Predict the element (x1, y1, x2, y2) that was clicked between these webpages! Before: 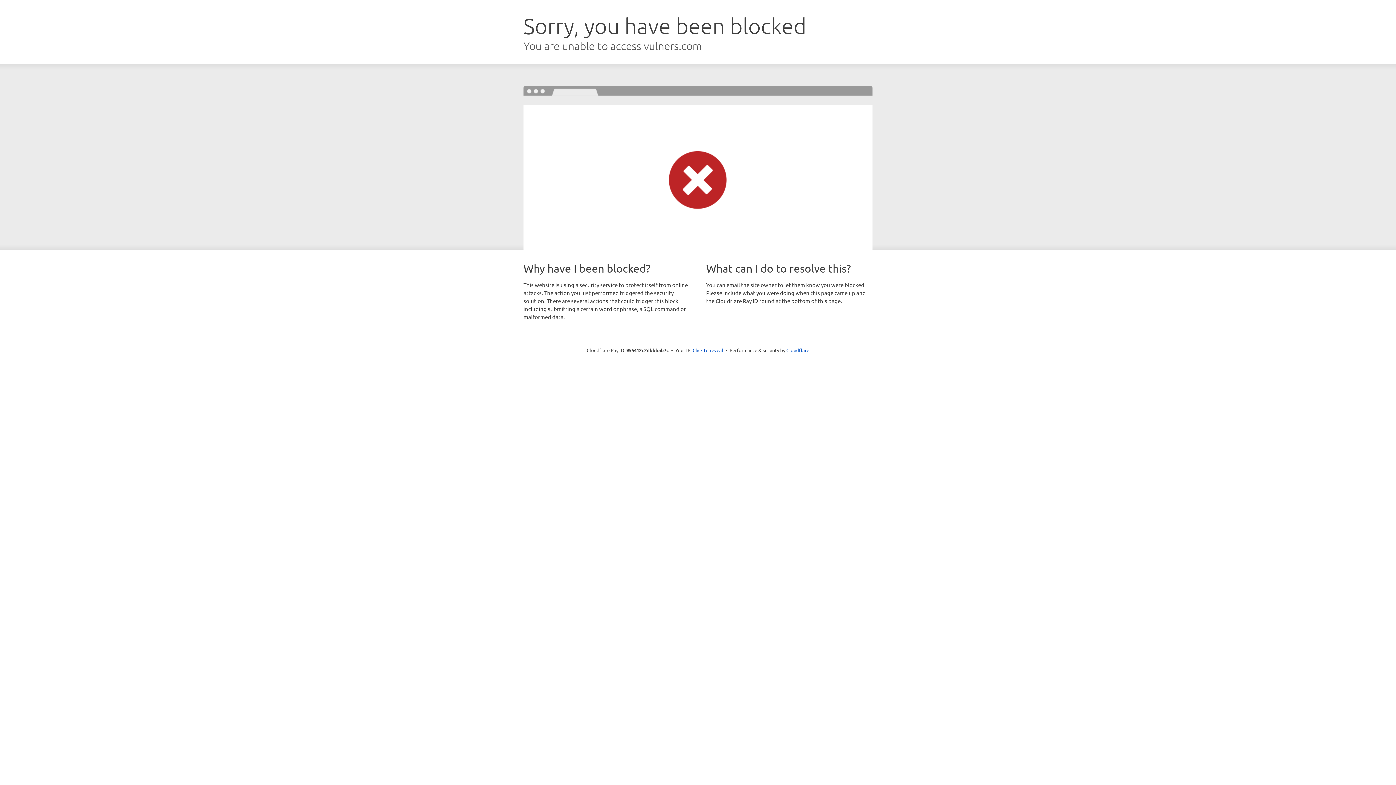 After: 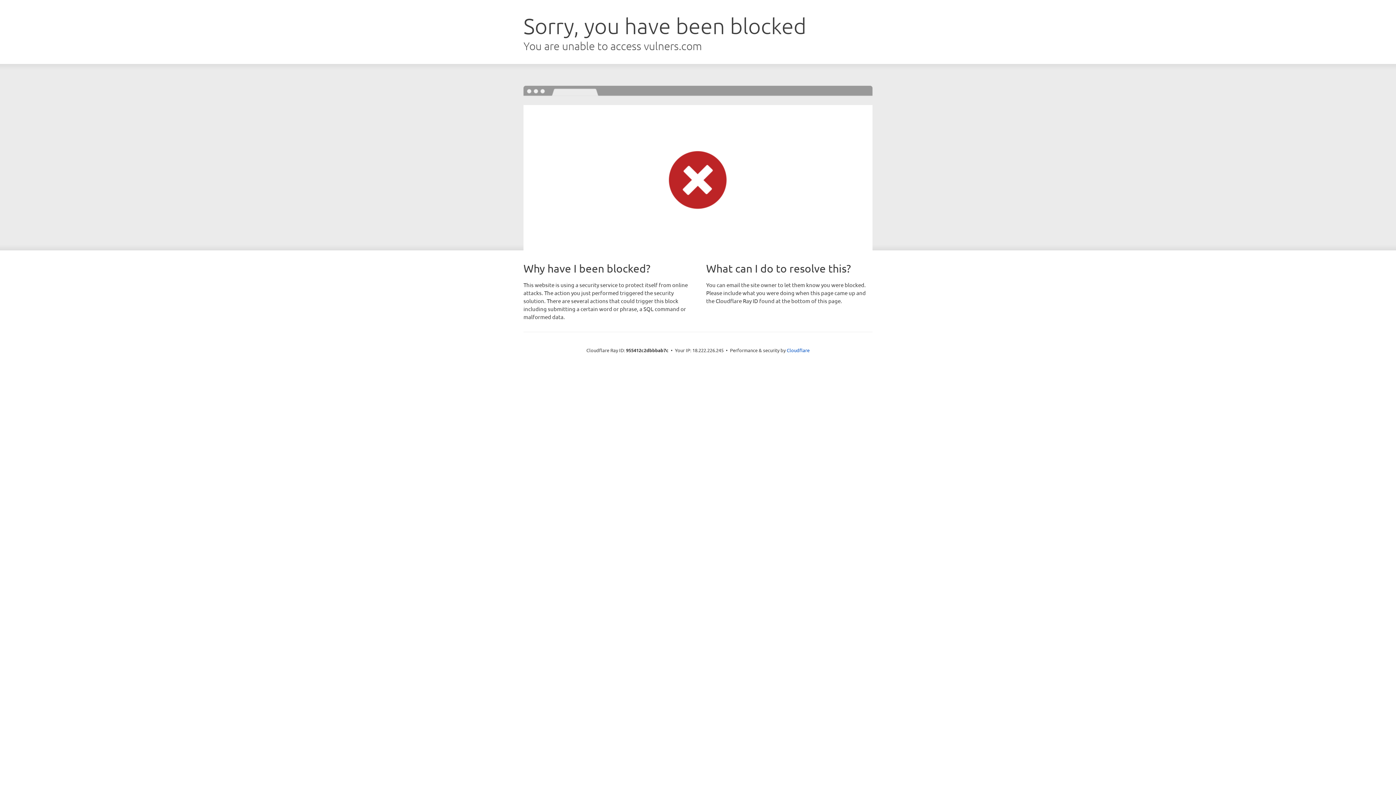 Action: label: Click to reveal bbox: (692, 346, 723, 353)